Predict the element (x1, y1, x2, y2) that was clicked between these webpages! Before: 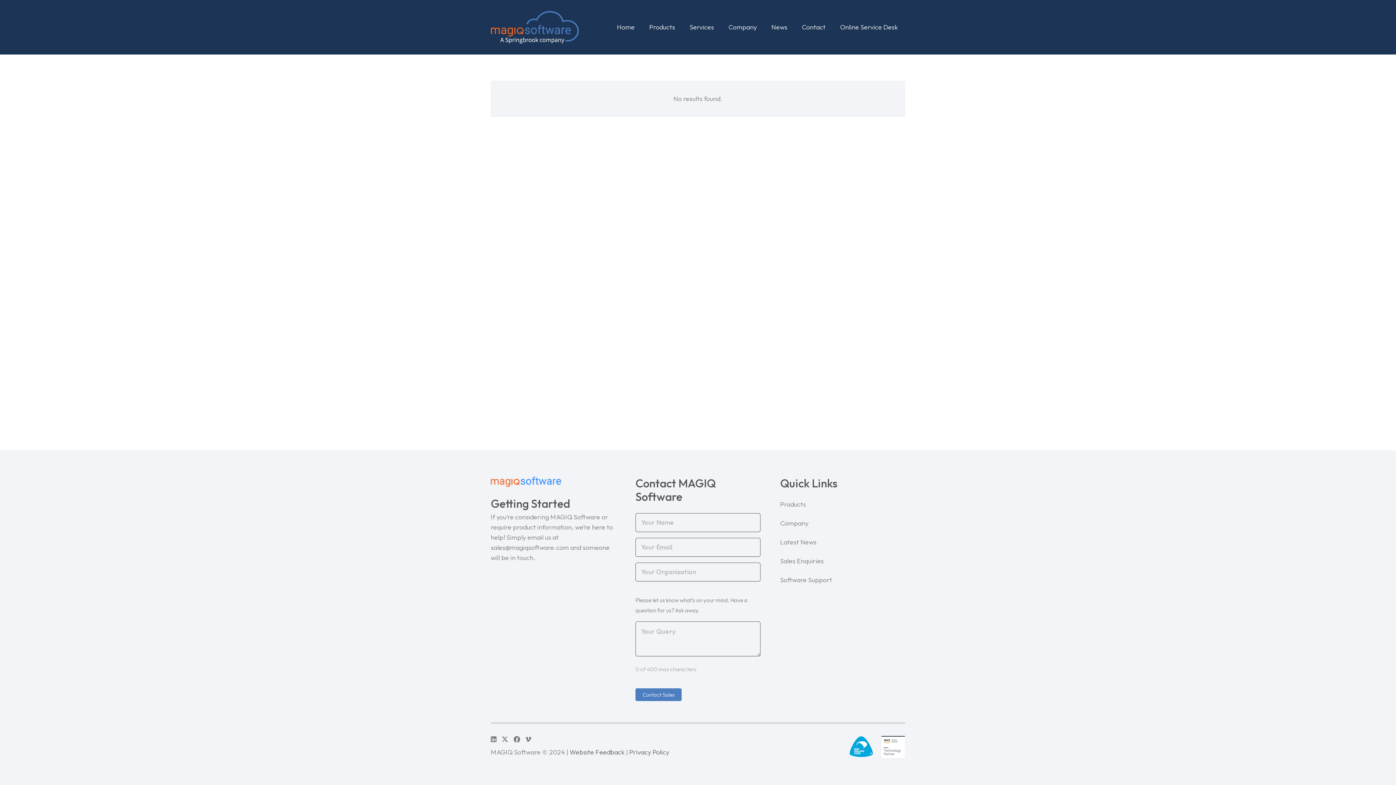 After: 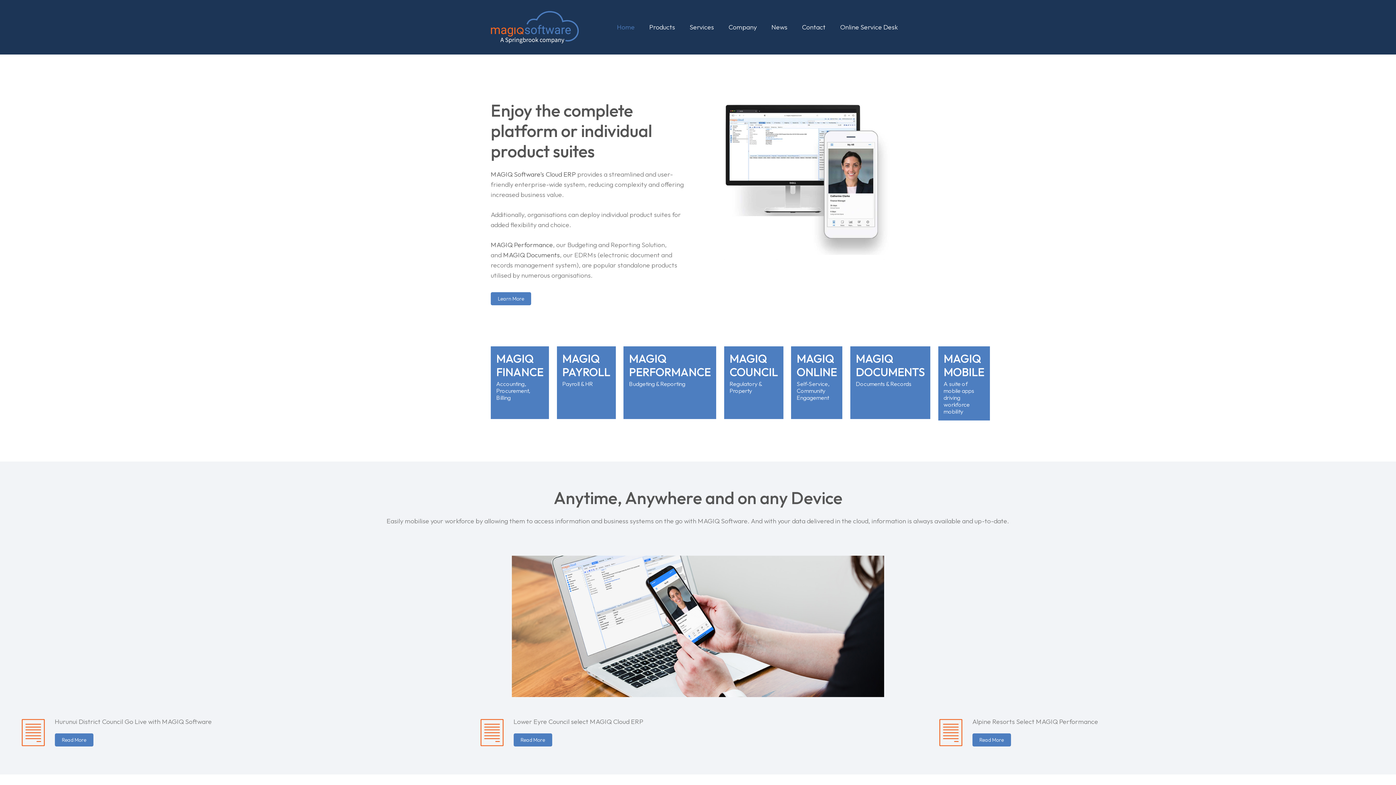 Action: label: Magiq-Software-Logo-Pos bbox: (490, 10, 579, 43)